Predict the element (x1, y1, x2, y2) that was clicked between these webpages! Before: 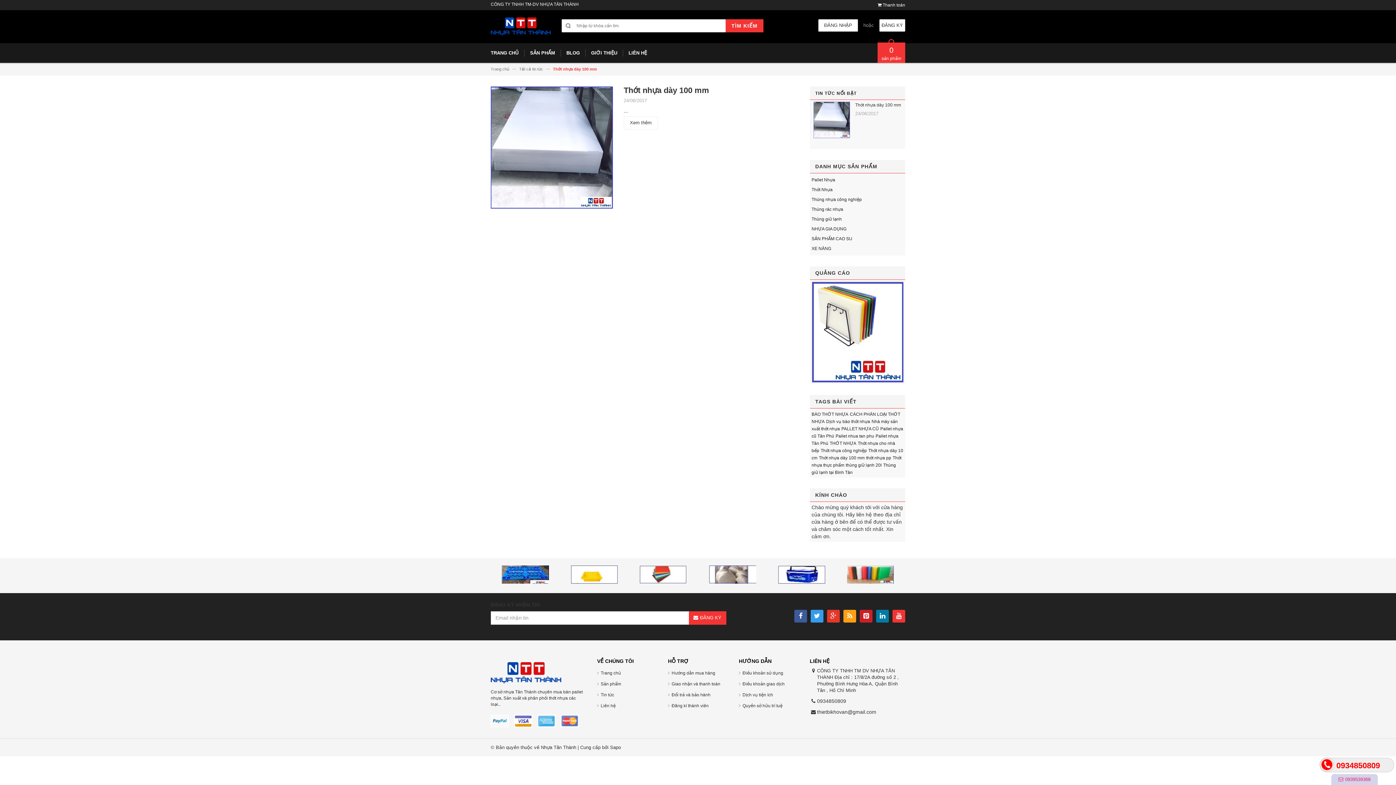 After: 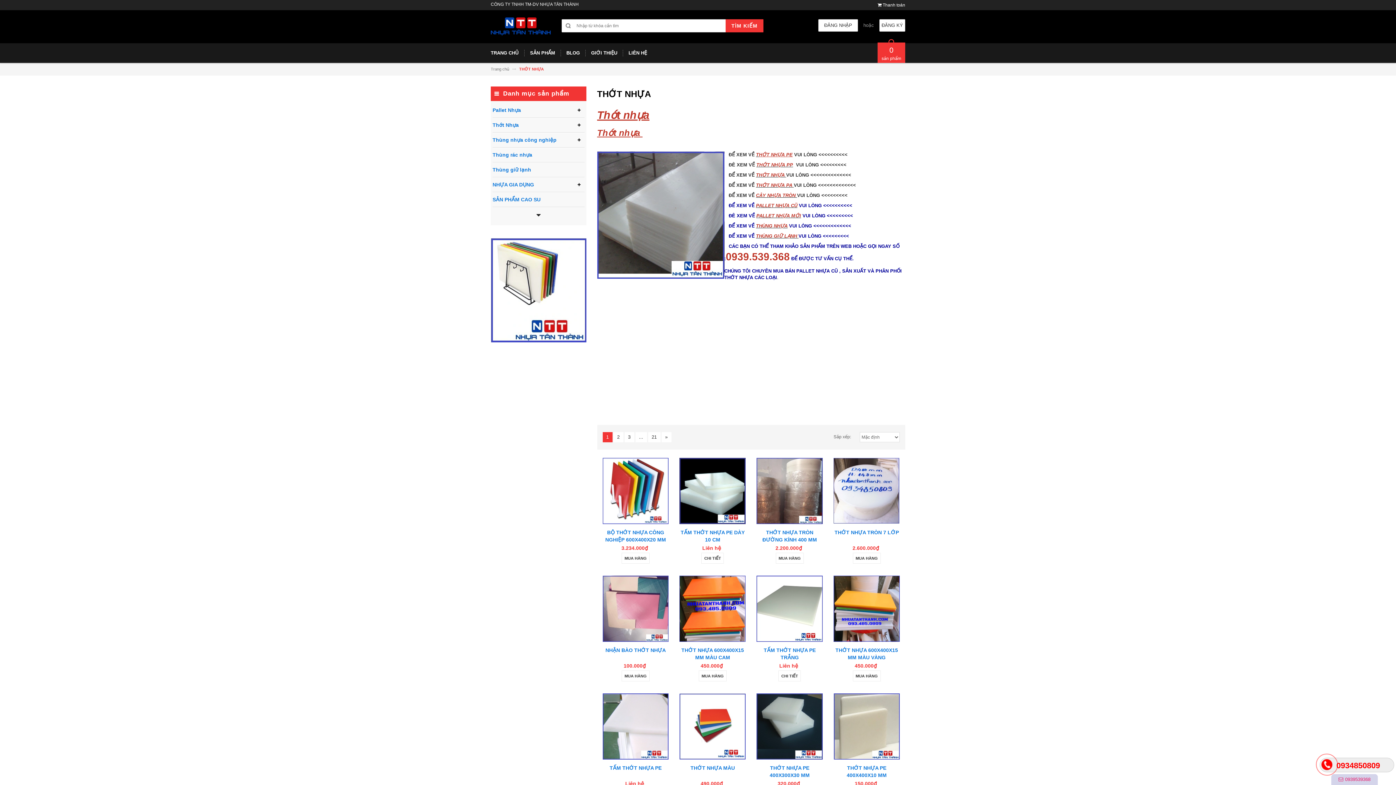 Action: bbox: (640, 570, 687, 578)